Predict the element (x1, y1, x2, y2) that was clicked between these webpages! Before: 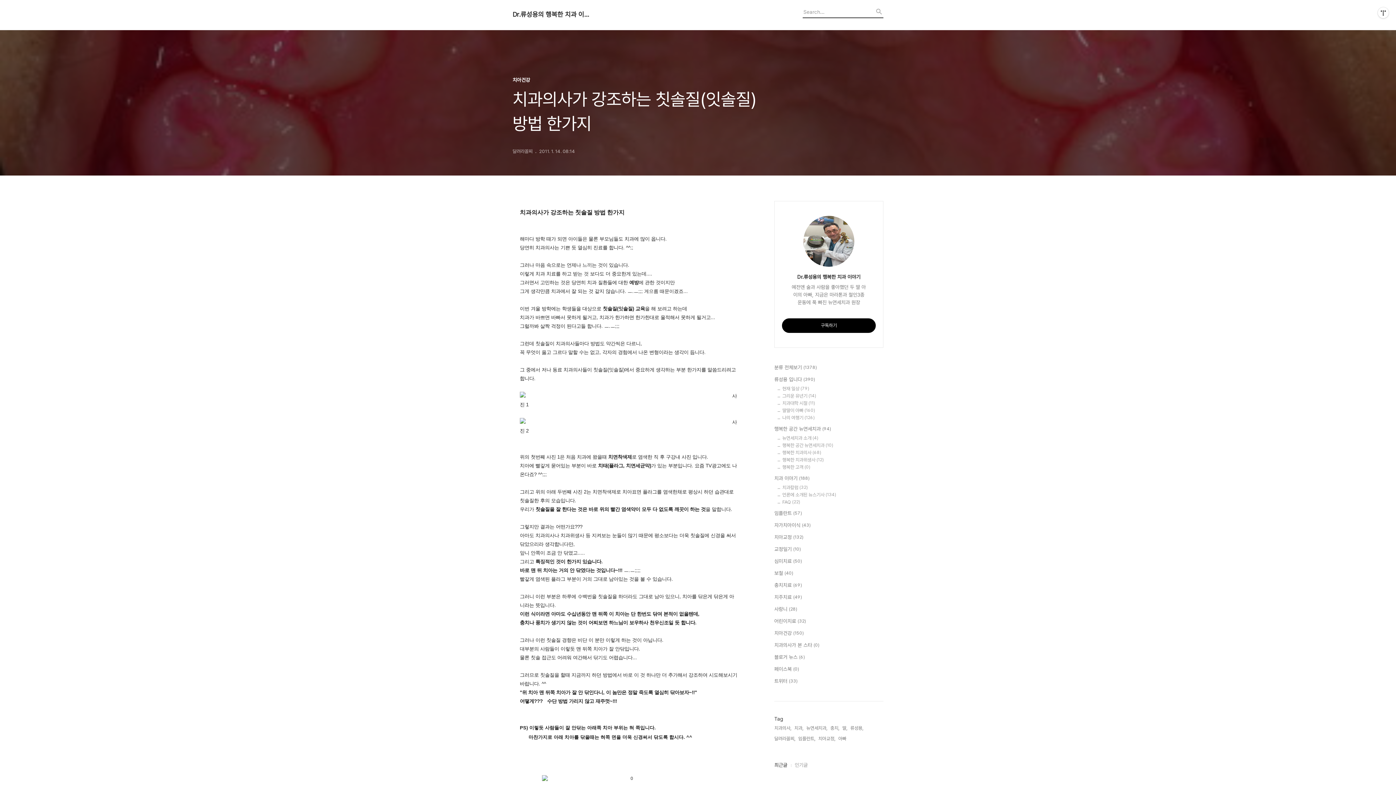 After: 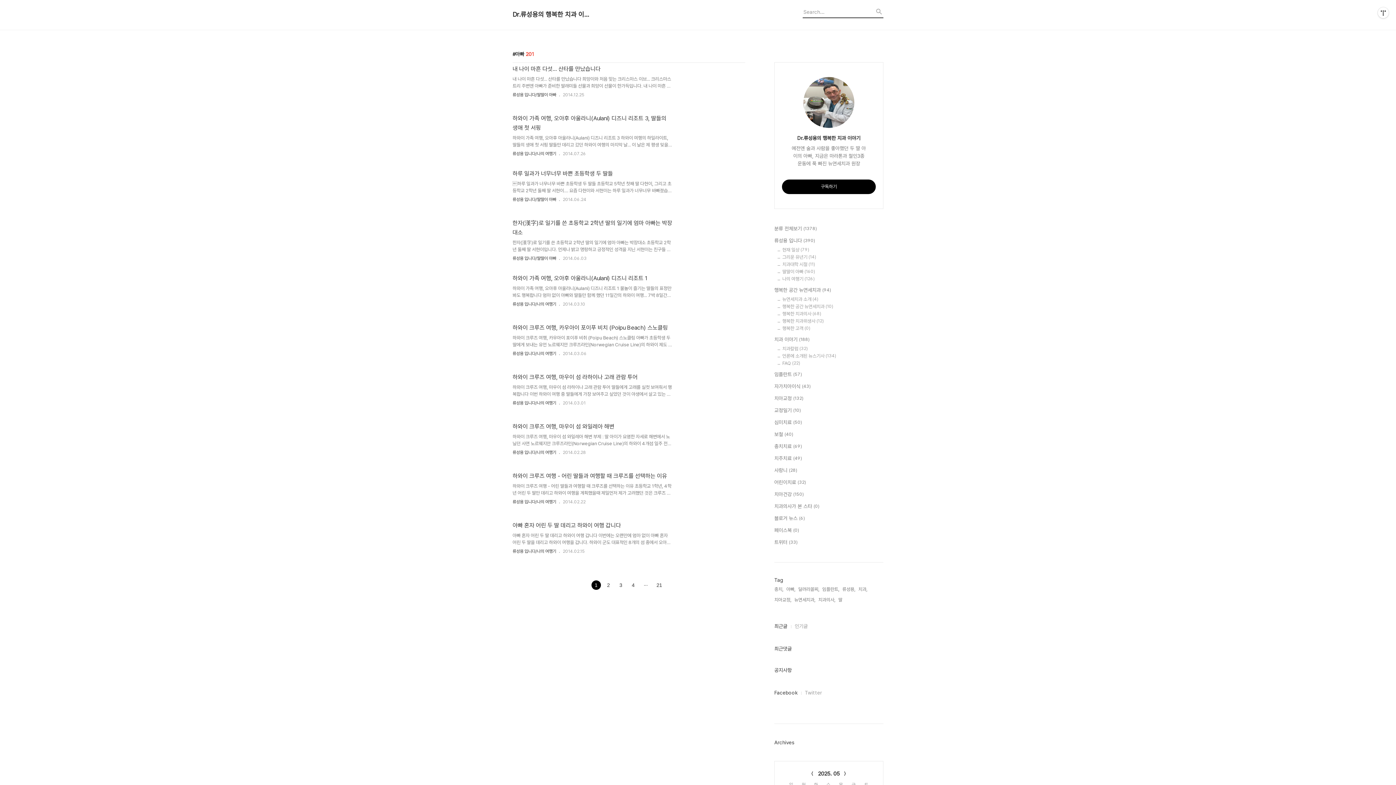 Action: label: 아빠, bbox: (838, 735, 847, 742)